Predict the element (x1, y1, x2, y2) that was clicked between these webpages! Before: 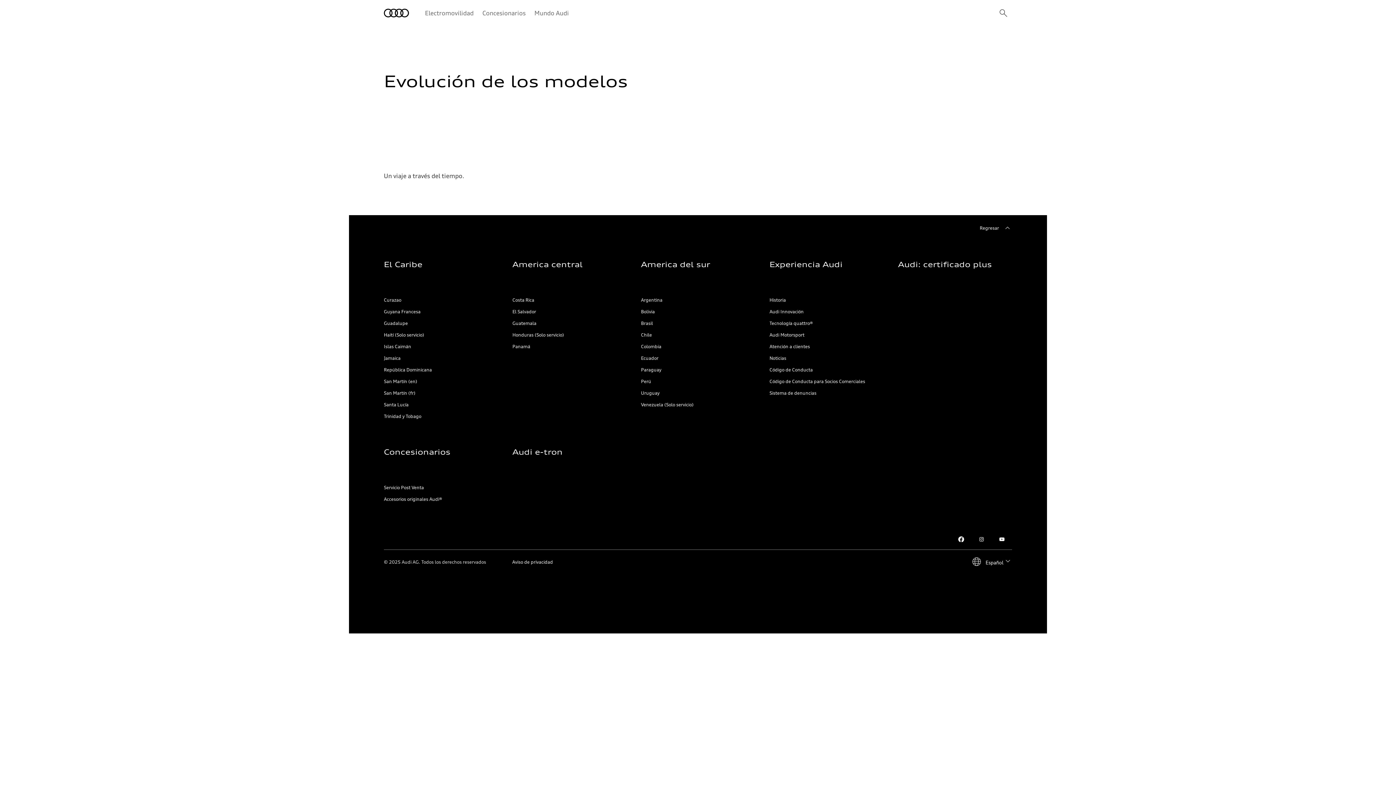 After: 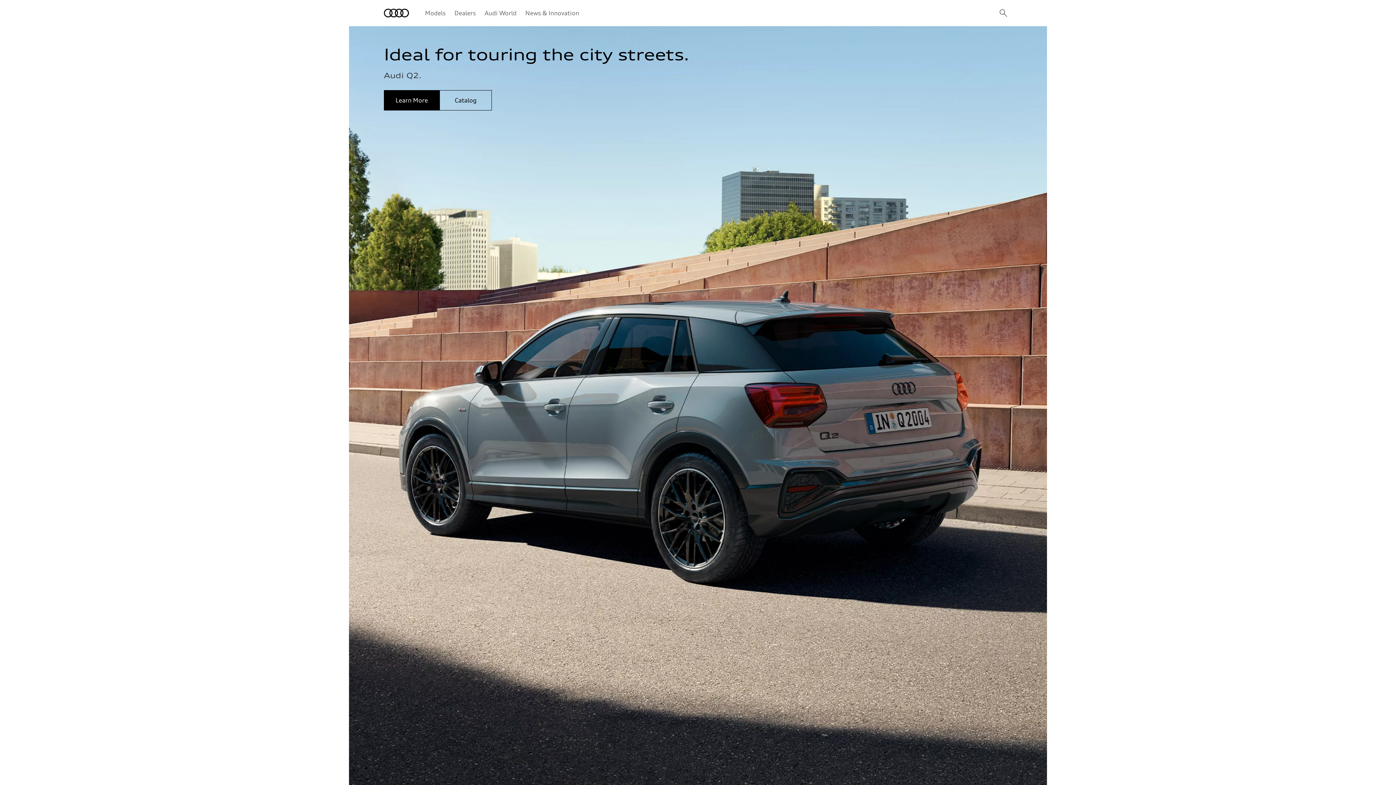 Action: bbox: (384, 390, 415, 396) label: San Martín (fr)